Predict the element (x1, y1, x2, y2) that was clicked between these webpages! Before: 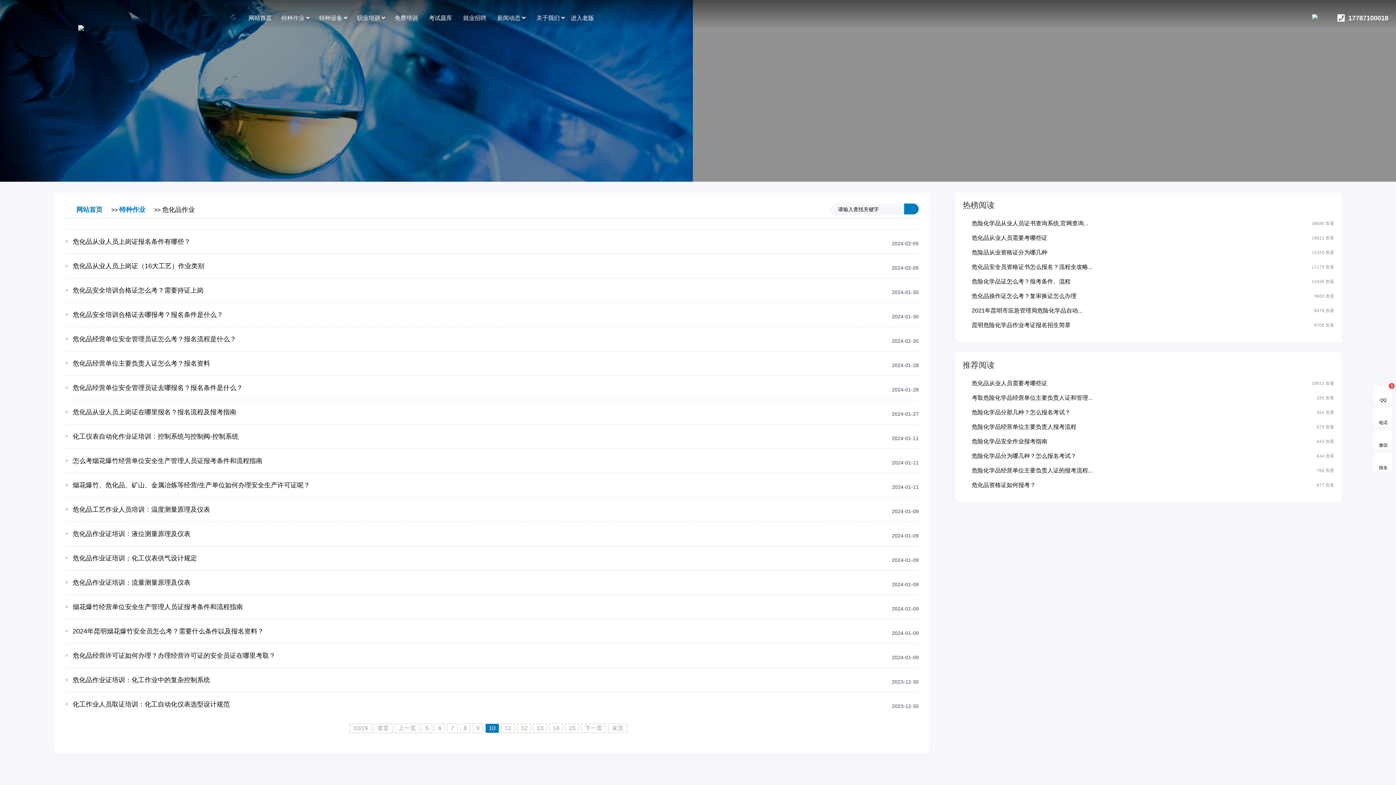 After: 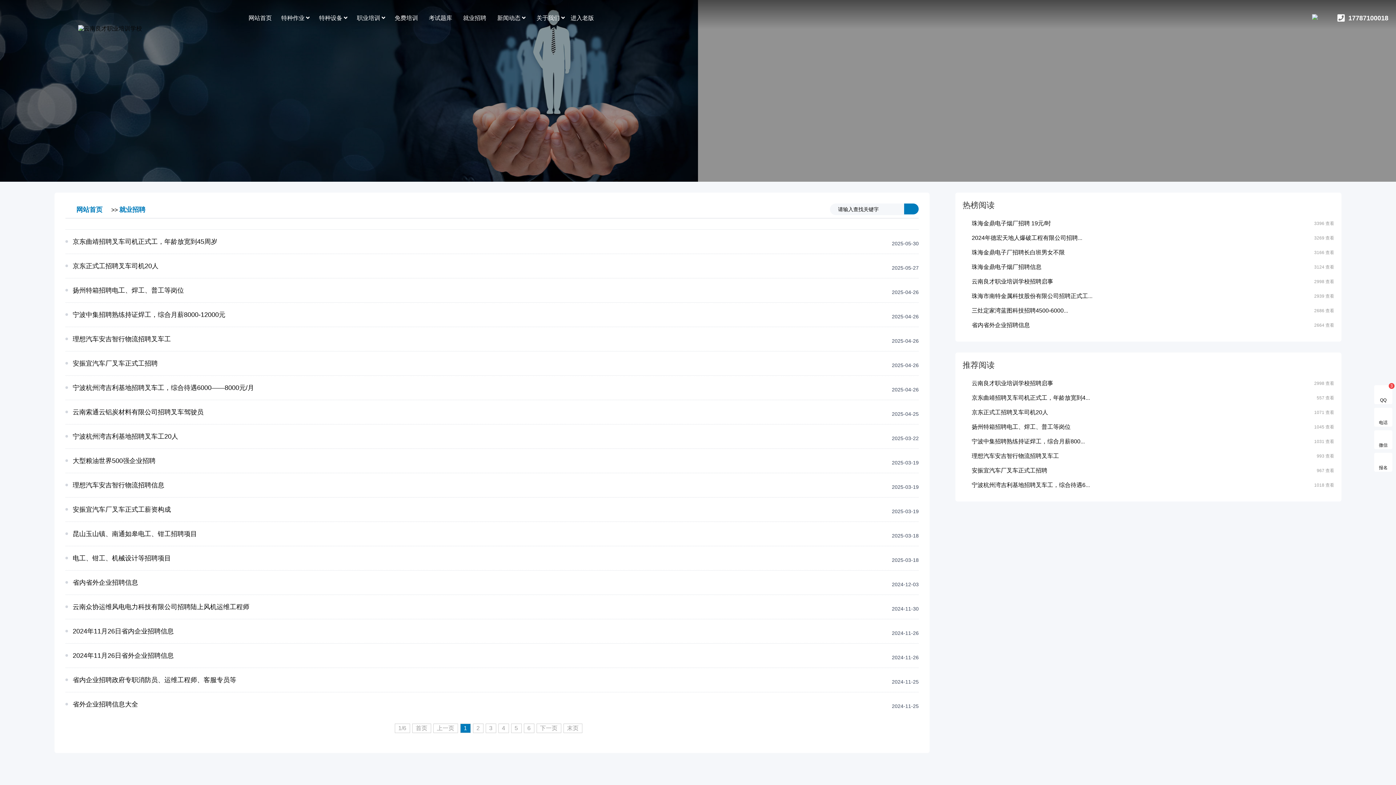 Action: bbox: (463, 0, 495, 36) label: 就业招聘